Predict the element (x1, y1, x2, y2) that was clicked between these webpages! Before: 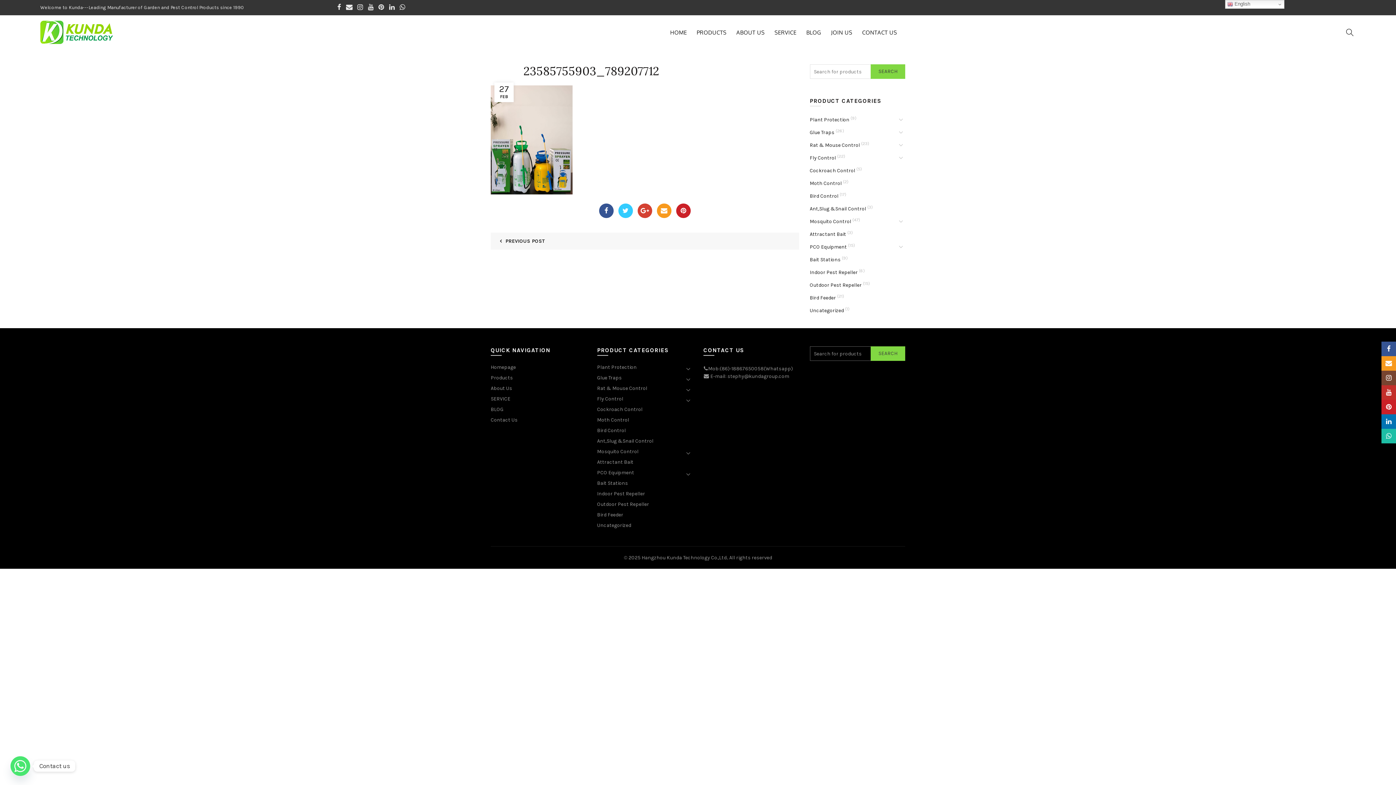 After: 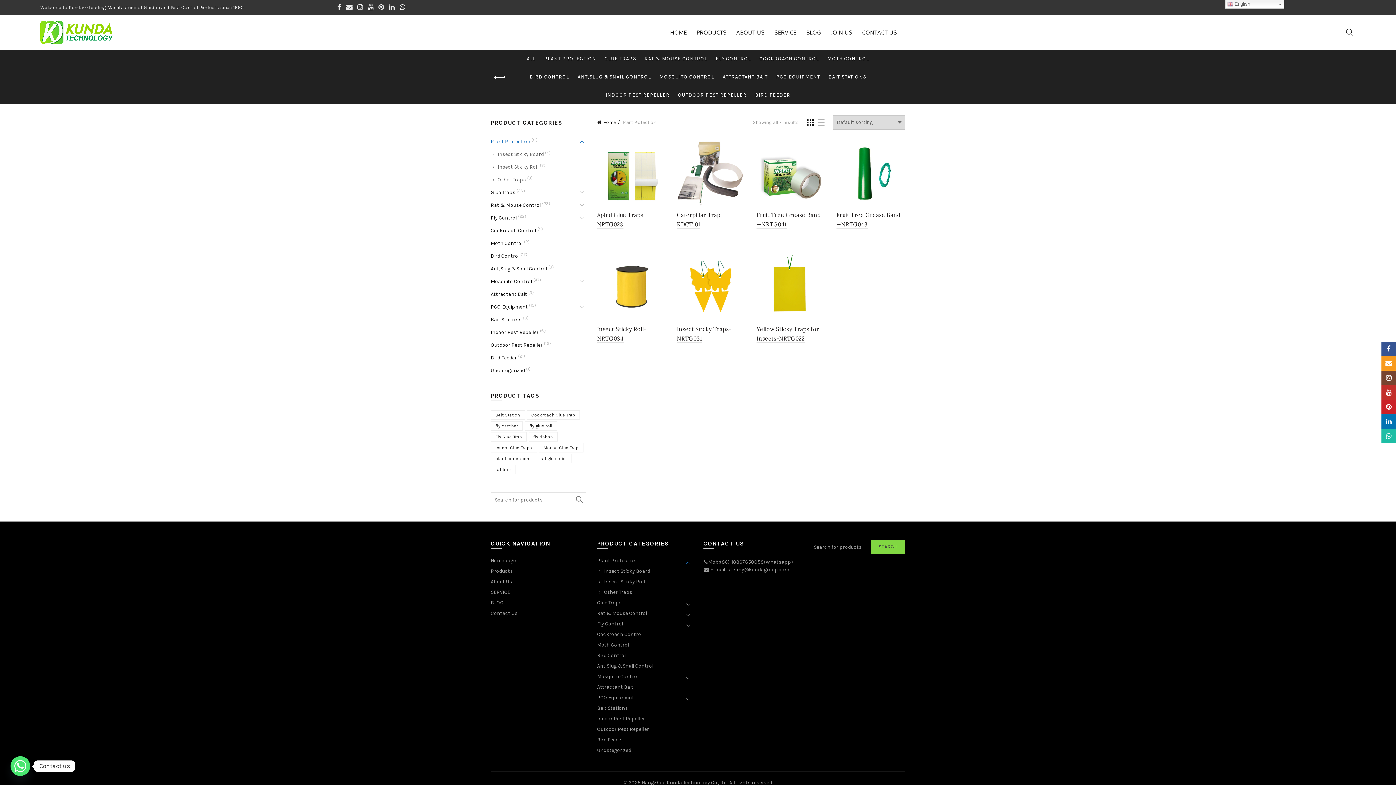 Action: label: Plant Protection bbox: (810, 116, 849, 122)